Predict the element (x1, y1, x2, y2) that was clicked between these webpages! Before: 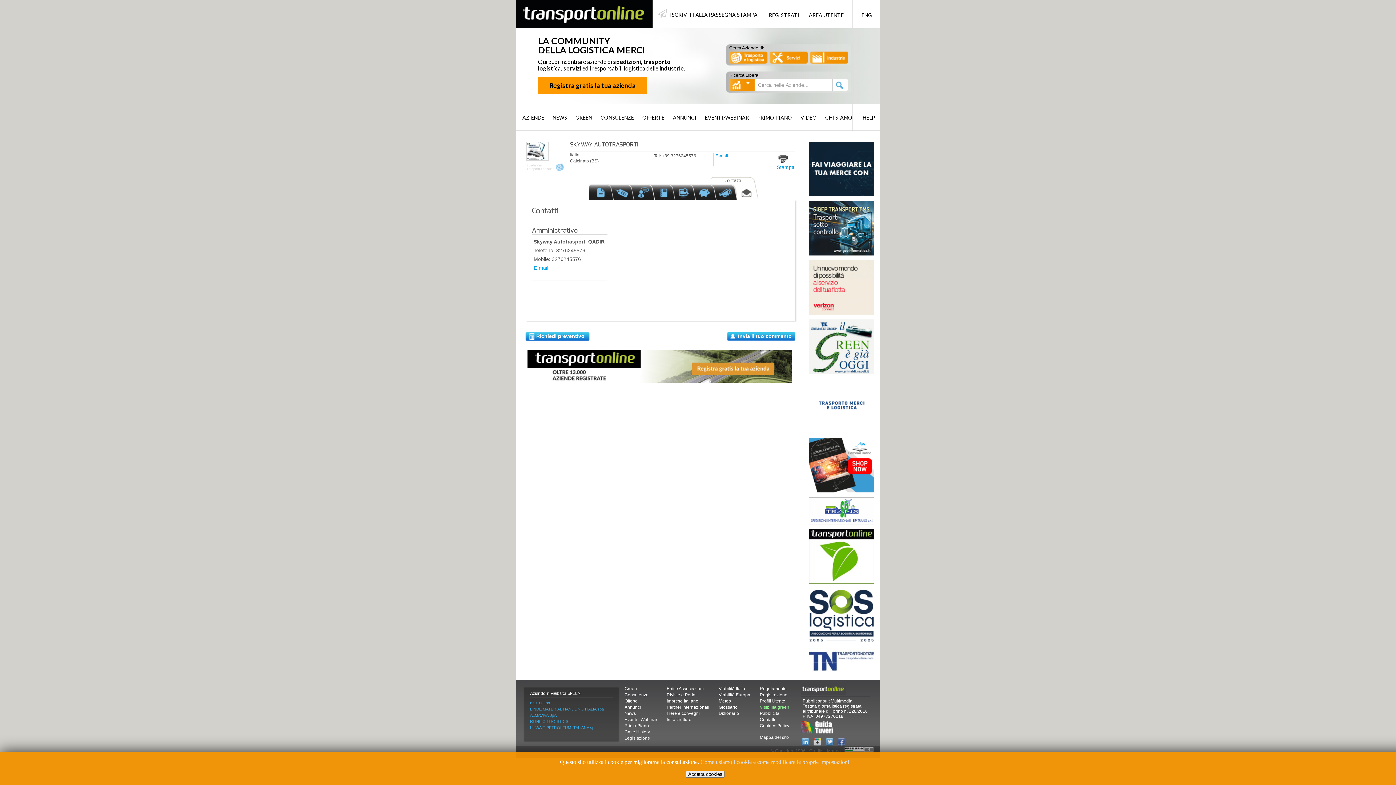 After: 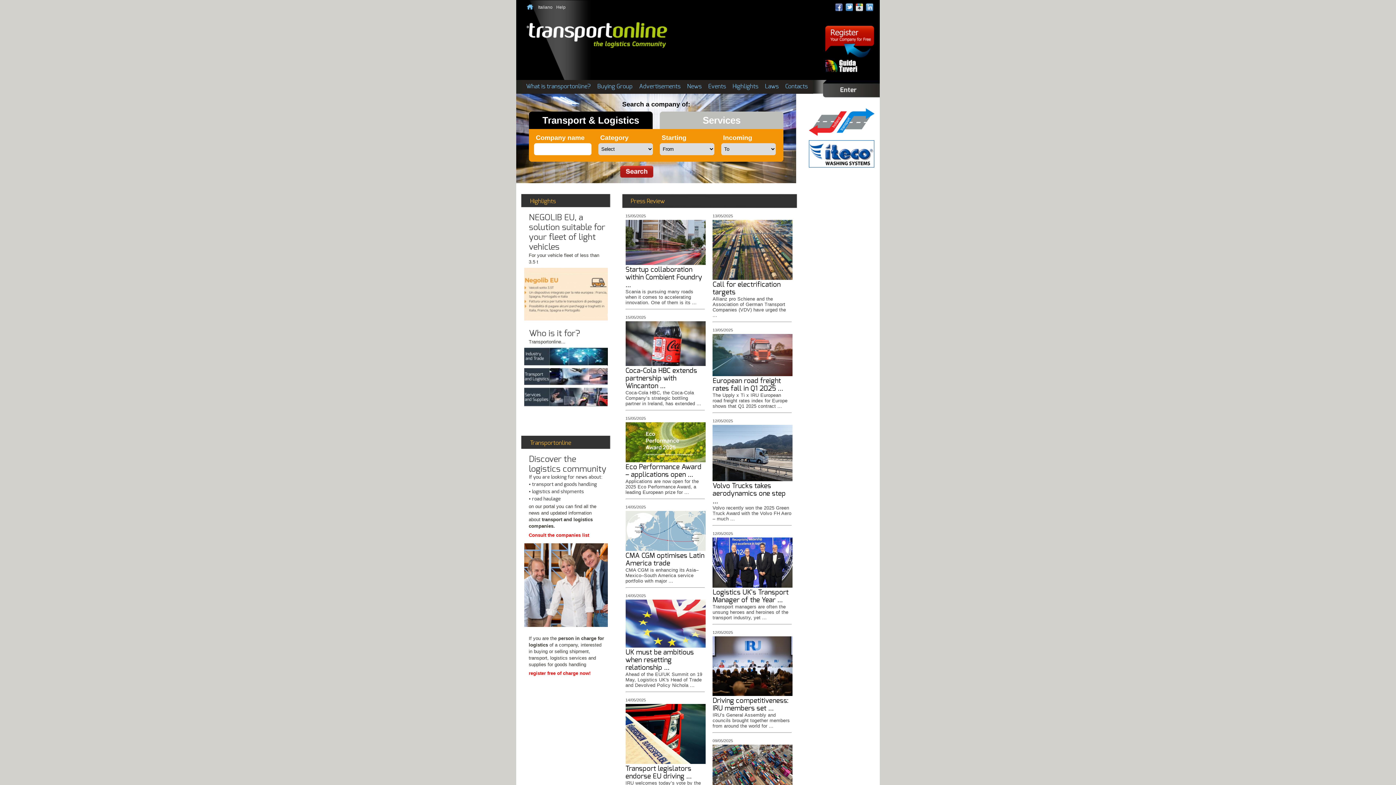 Action: bbox: (854, 1, 877, 27) label: ENG